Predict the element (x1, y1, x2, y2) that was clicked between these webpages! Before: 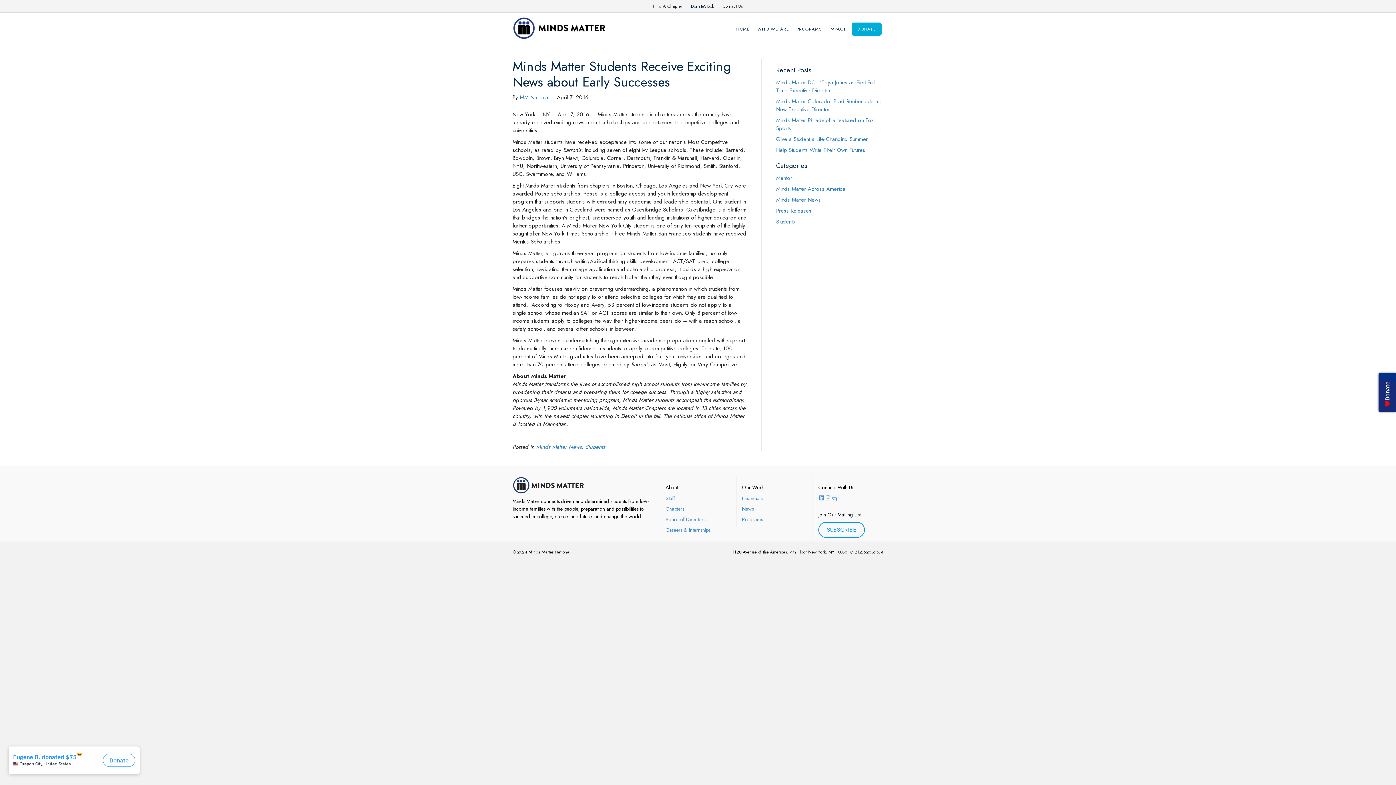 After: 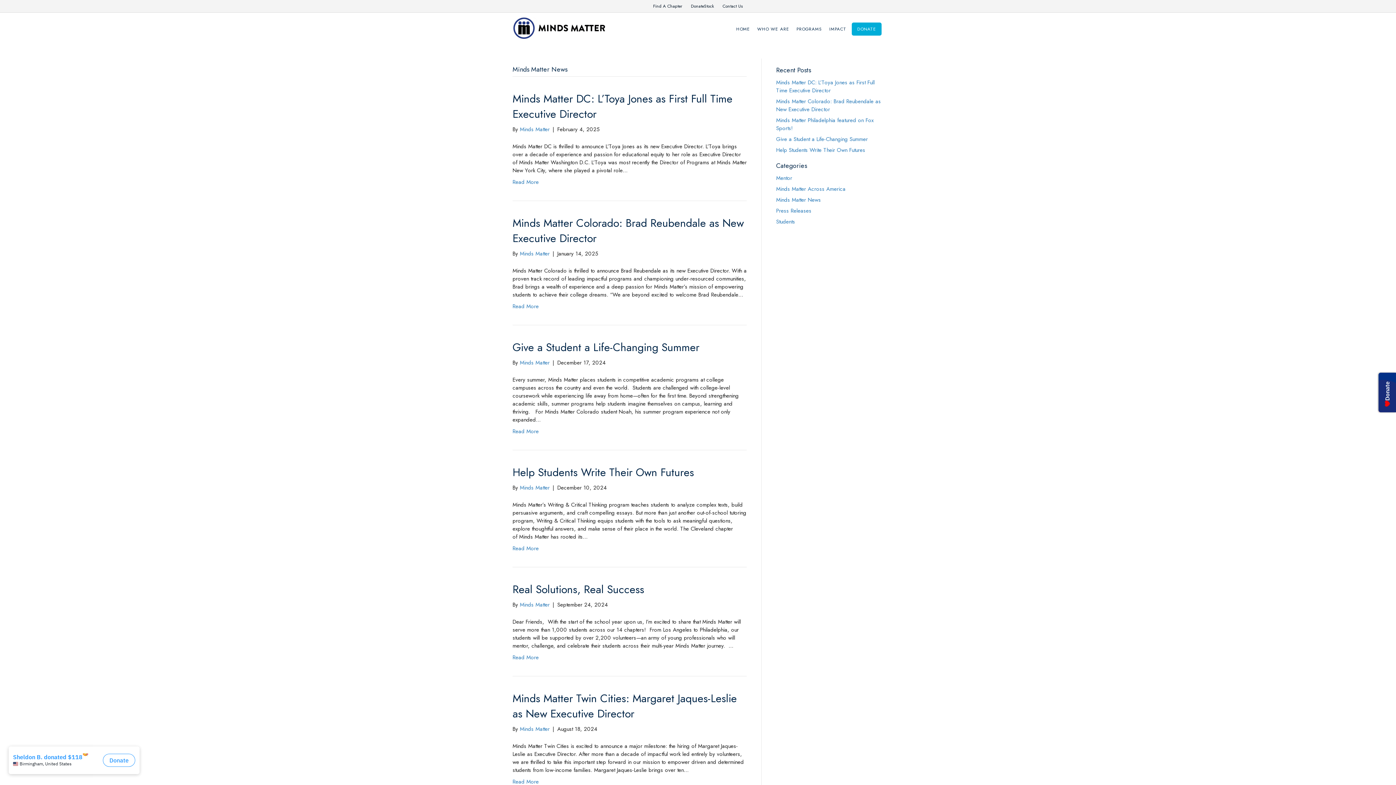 Action: bbox: (776, 196, 821, 204) label: Minds Matter News